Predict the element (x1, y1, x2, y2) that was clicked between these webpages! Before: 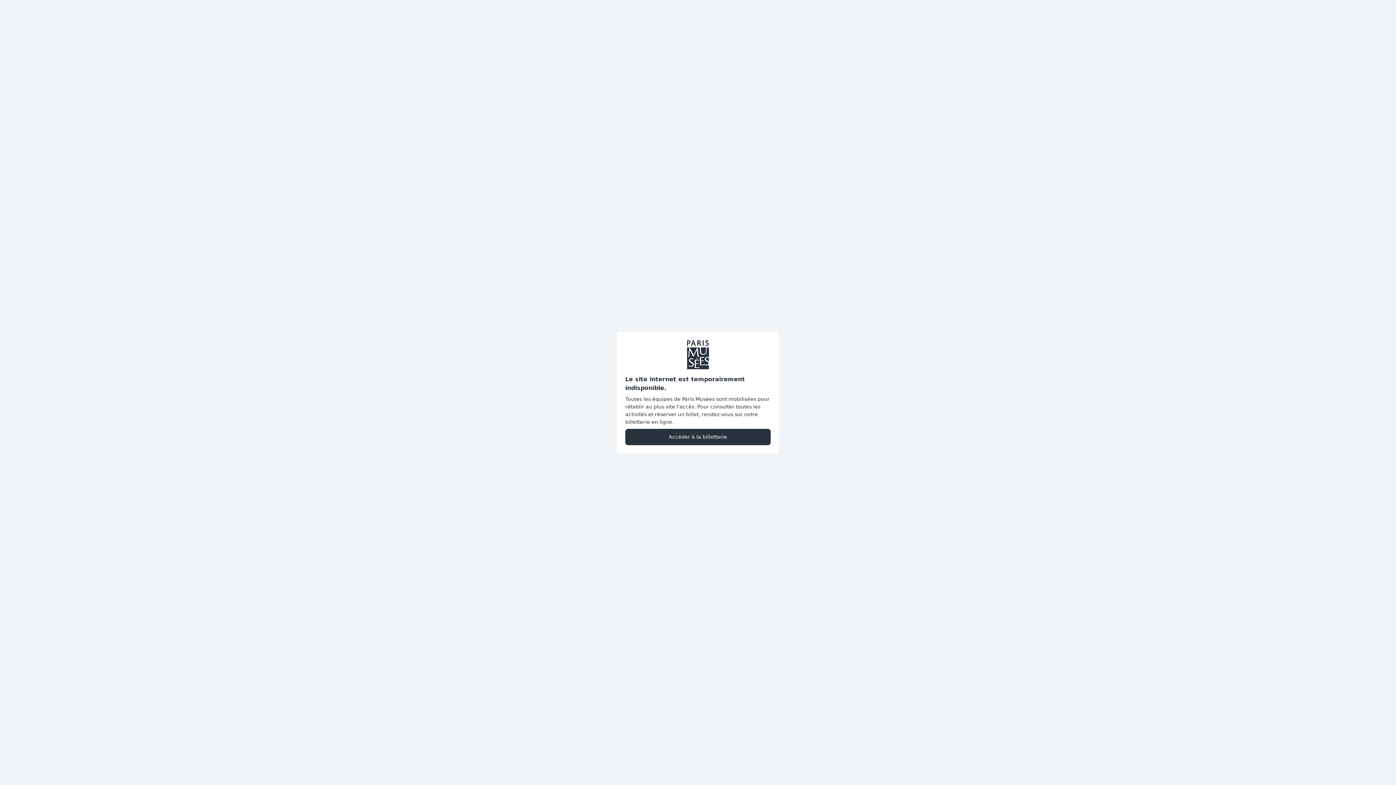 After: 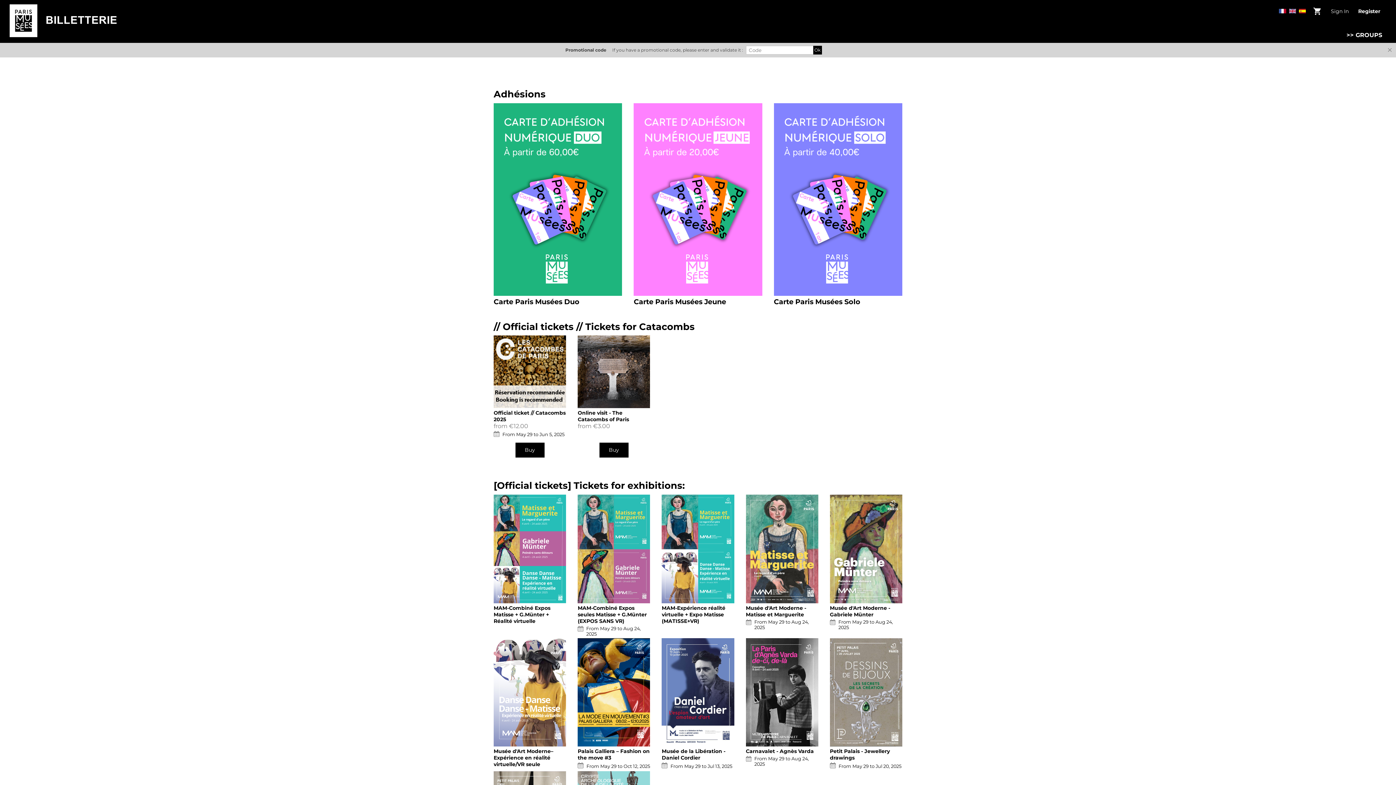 Action: bbox: (625, 428, 770, 445) label: Accéder à la billetterie